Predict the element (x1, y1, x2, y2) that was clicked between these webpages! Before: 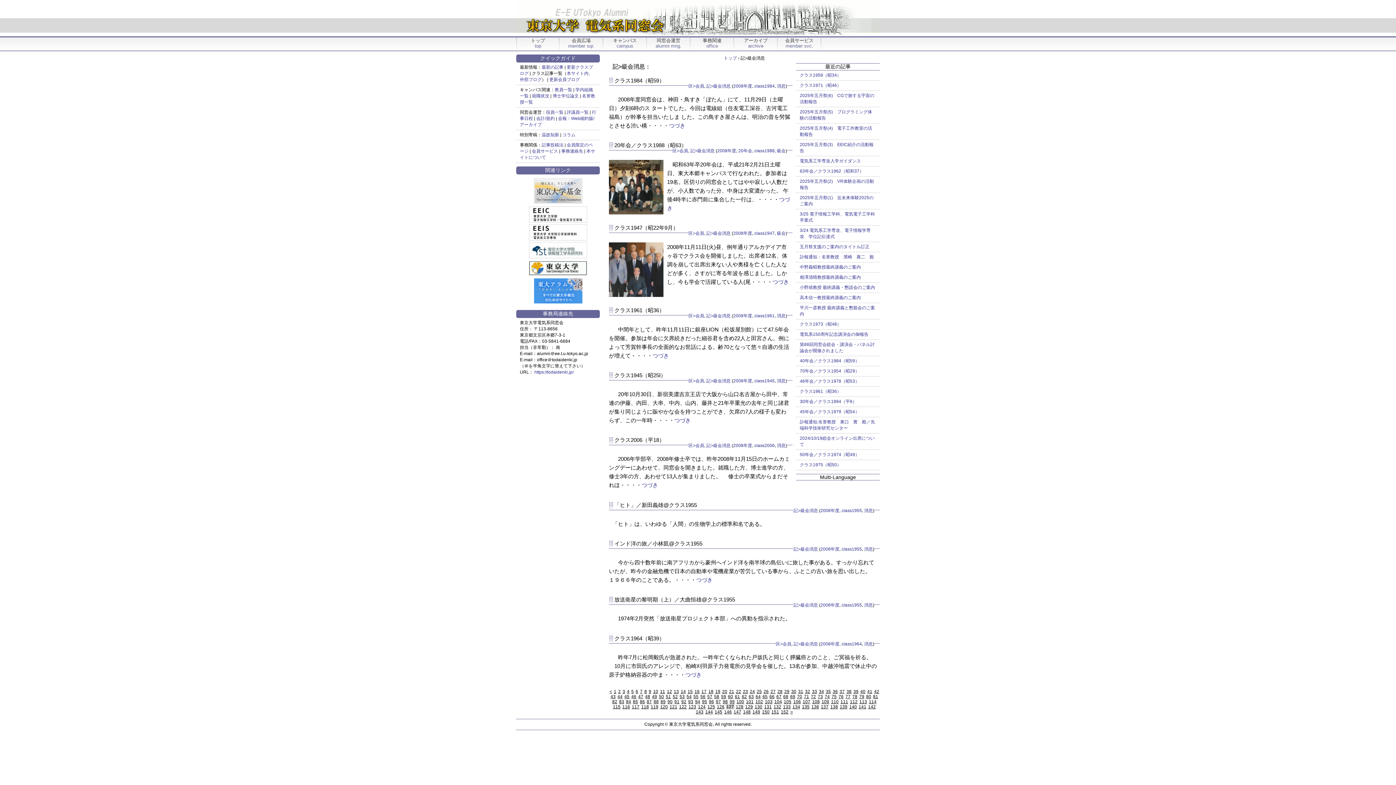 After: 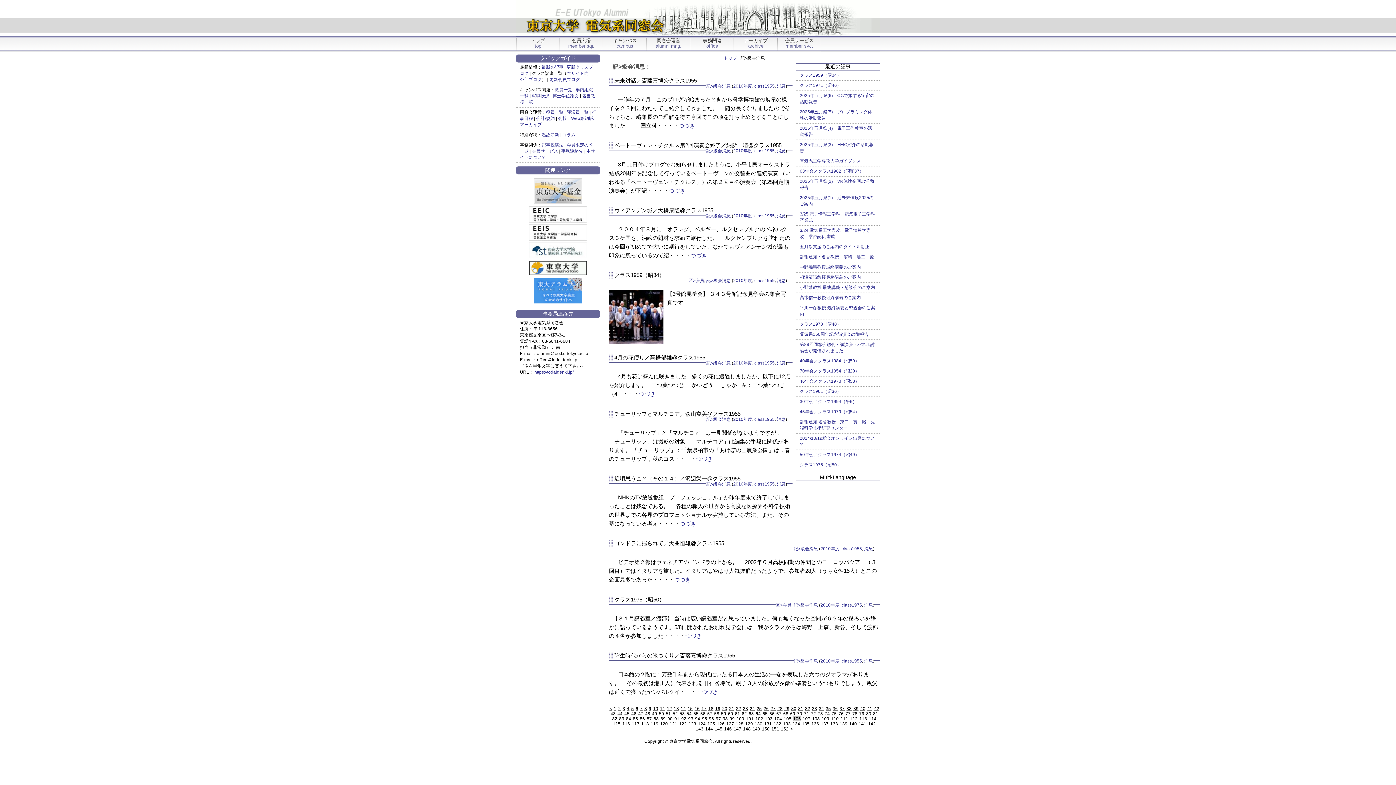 Action: label: 106 bbox: (793, 699, 801, 704)